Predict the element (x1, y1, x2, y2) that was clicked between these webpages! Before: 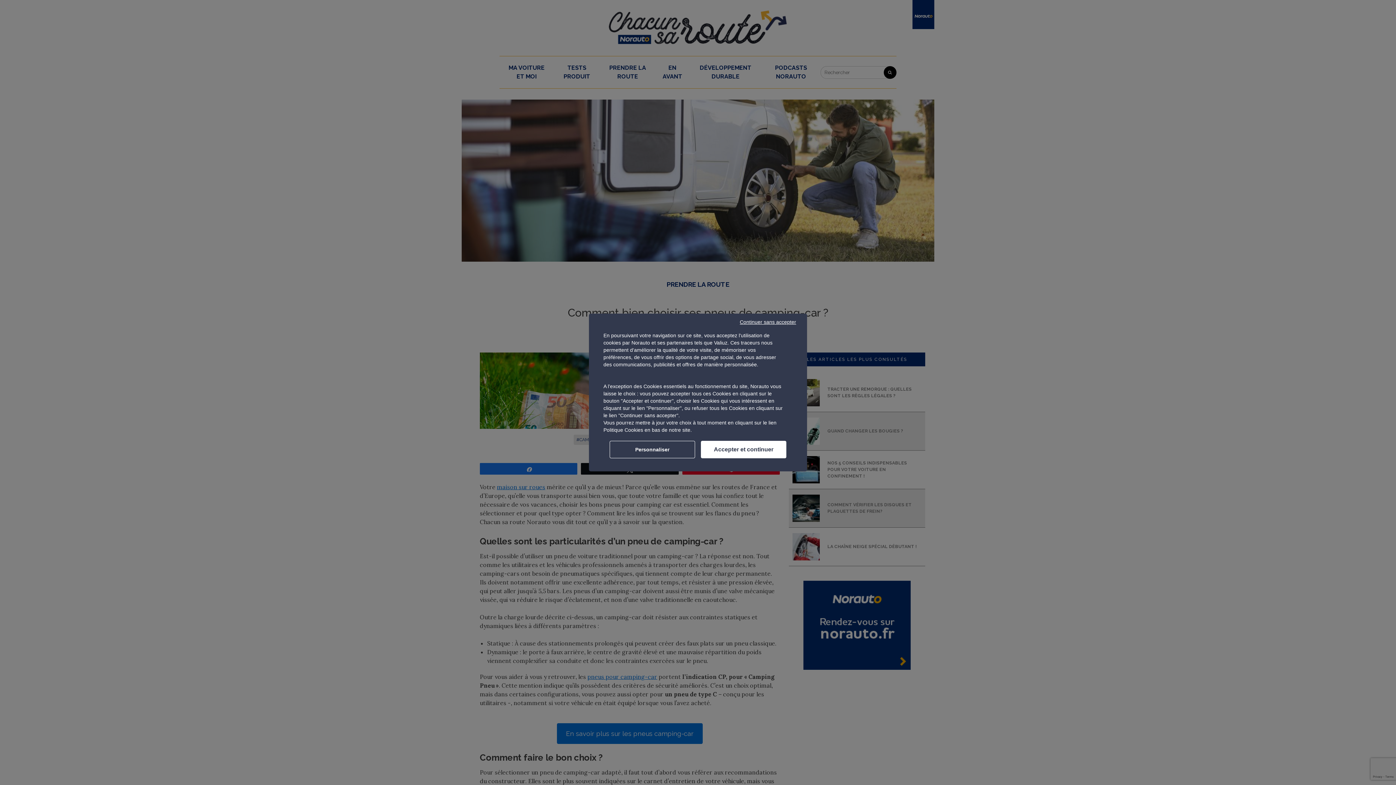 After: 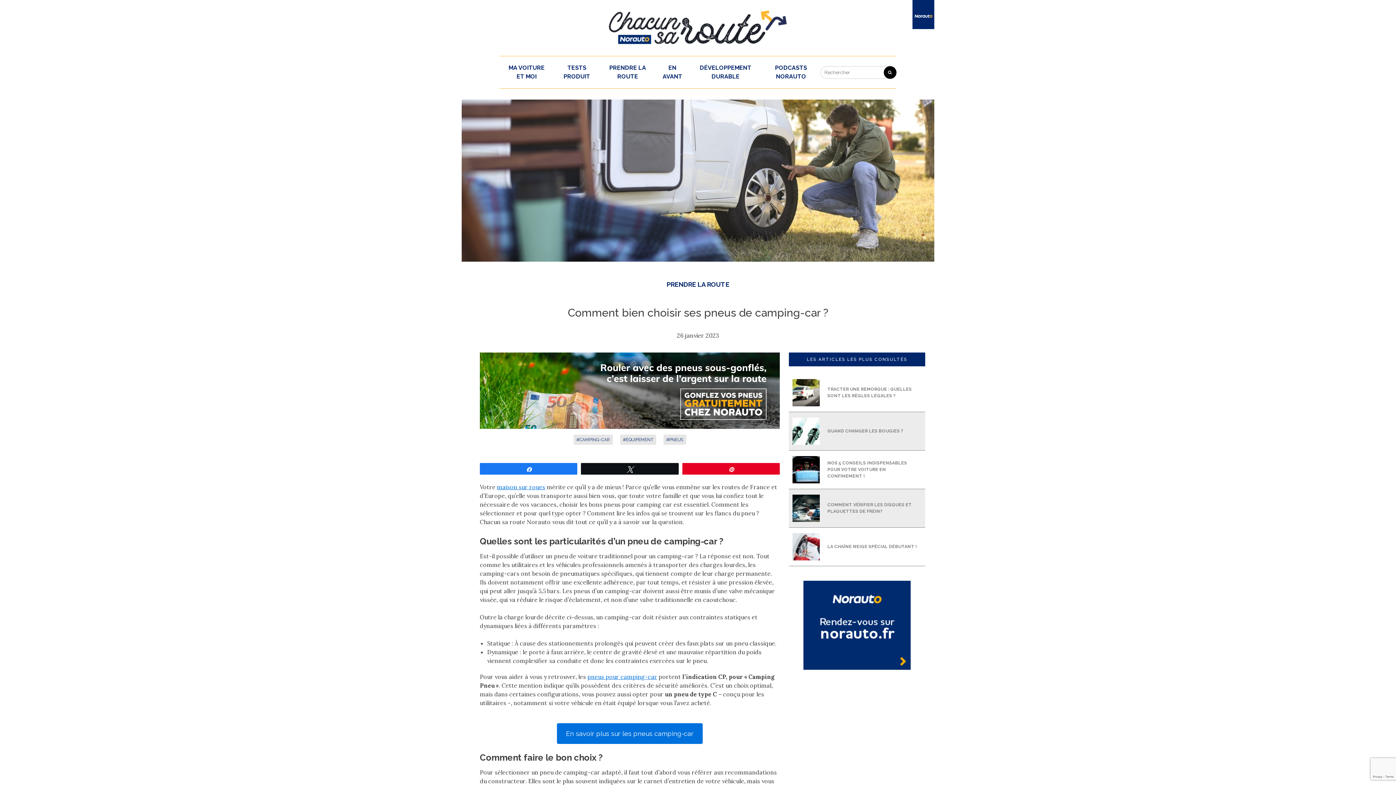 Action: label: Continuer sans accepter bbox: (732, 317, 803, 326)